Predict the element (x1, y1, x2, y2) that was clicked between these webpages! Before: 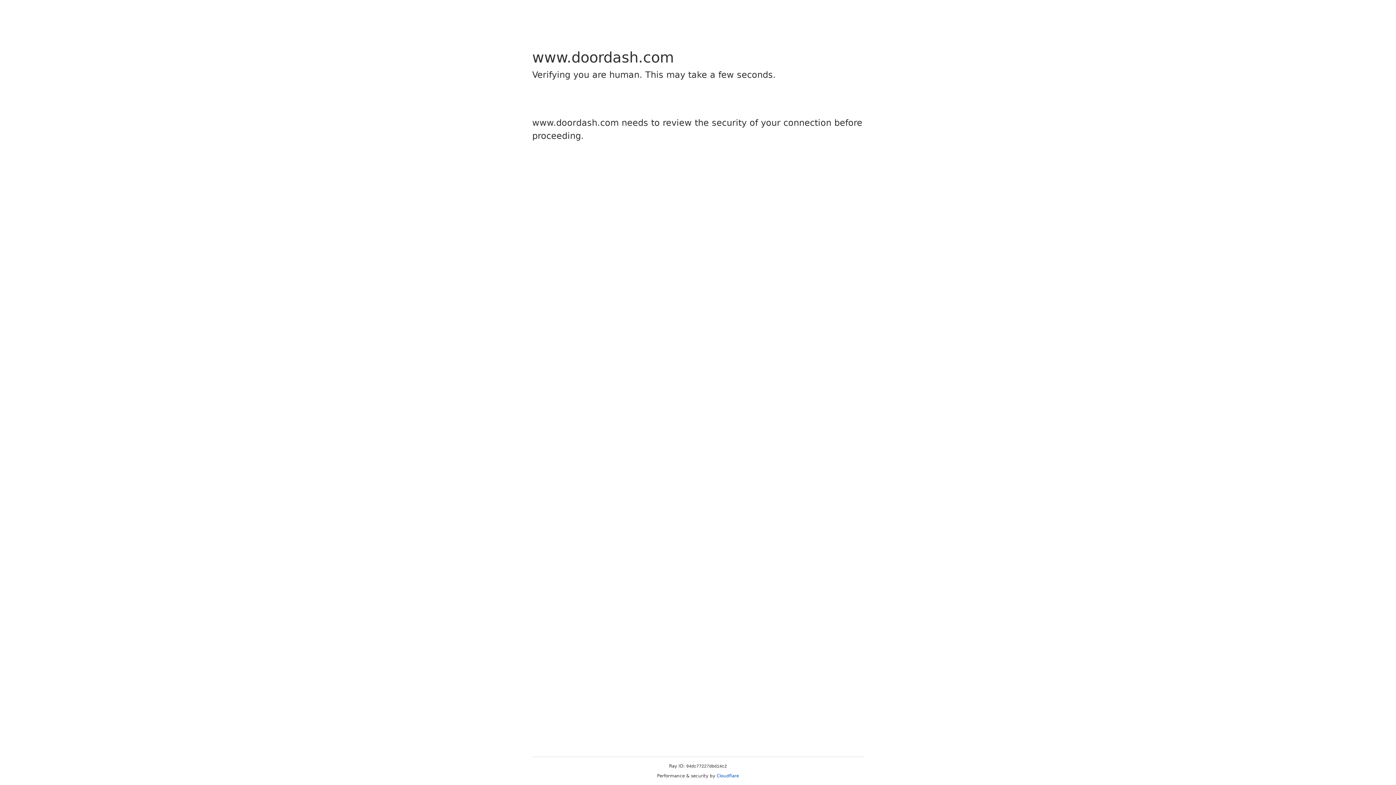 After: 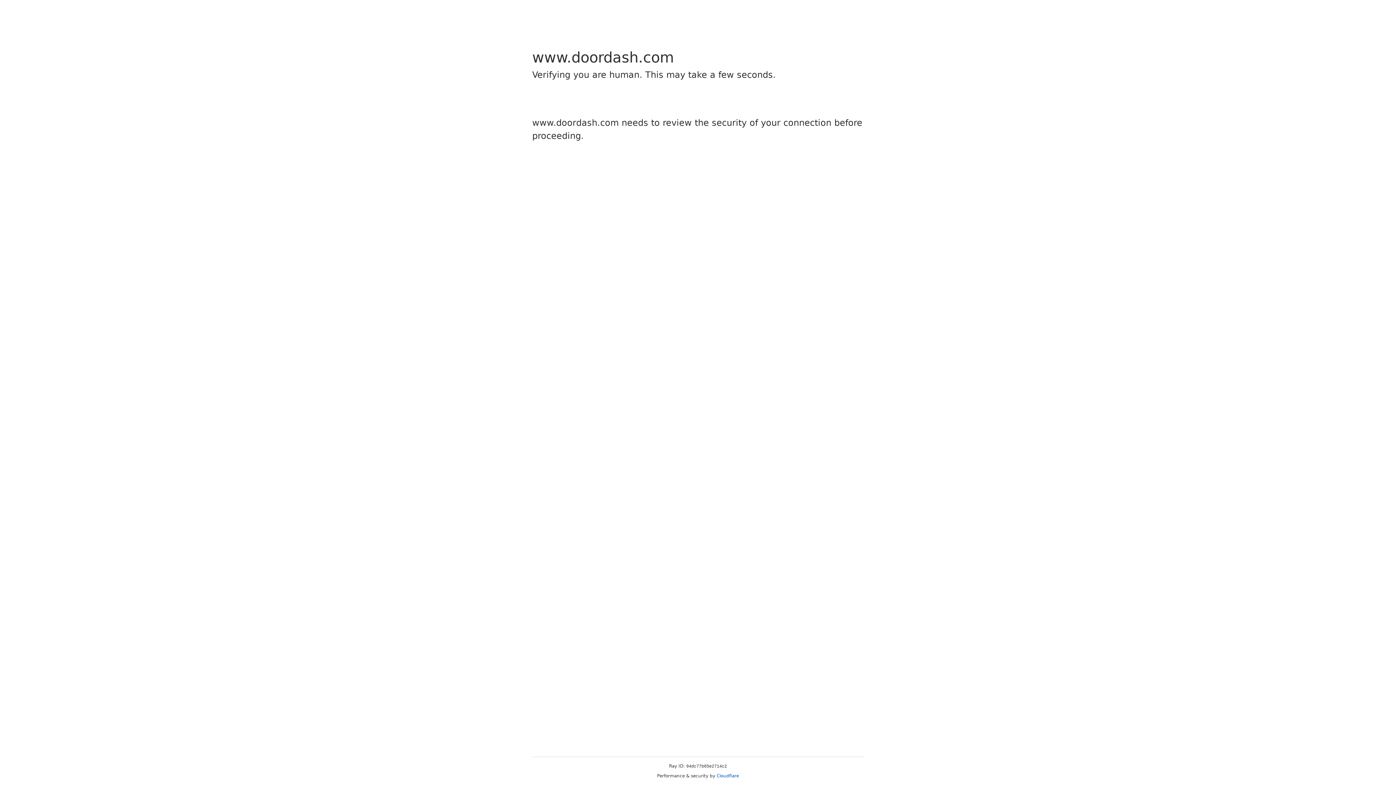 Action: bbox: (716, 773, 739, 778) label: Cloudflare